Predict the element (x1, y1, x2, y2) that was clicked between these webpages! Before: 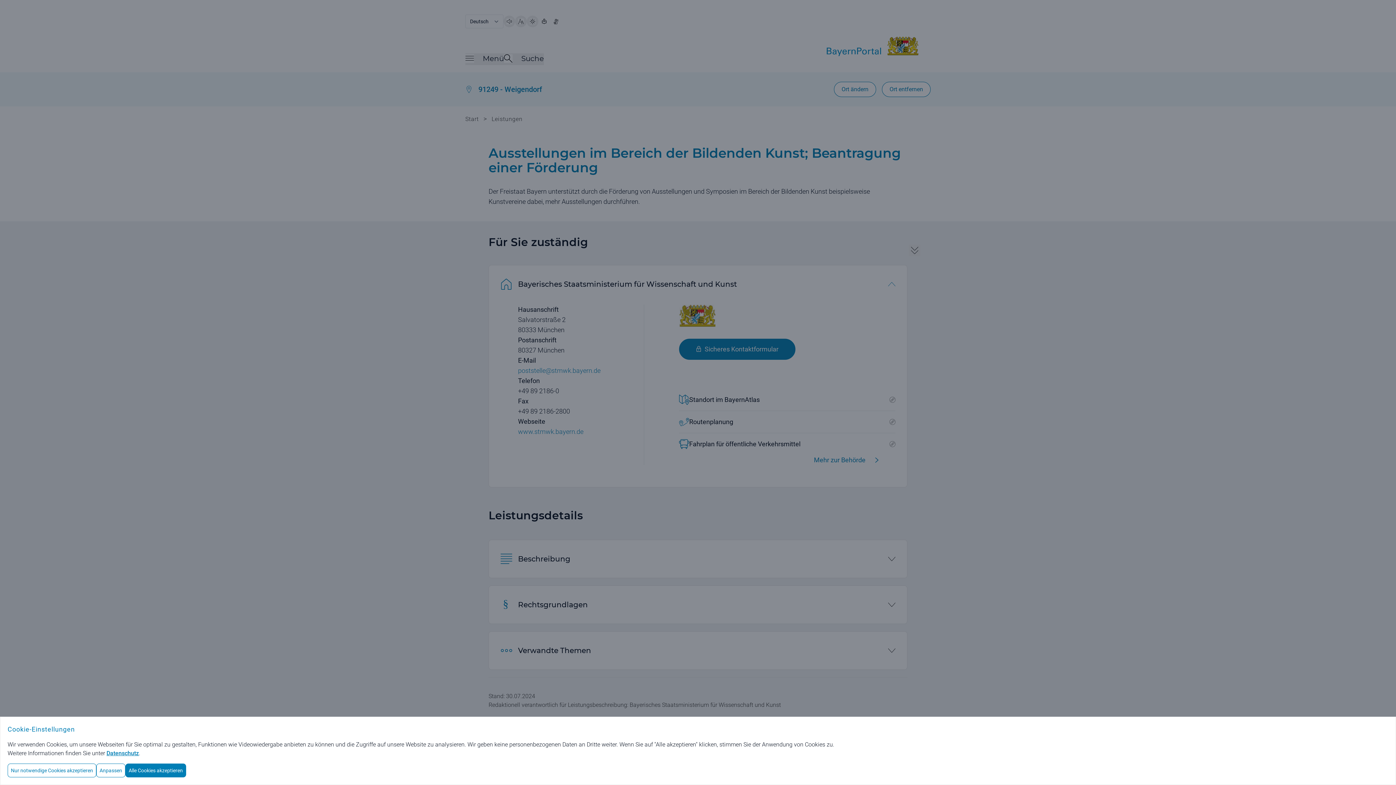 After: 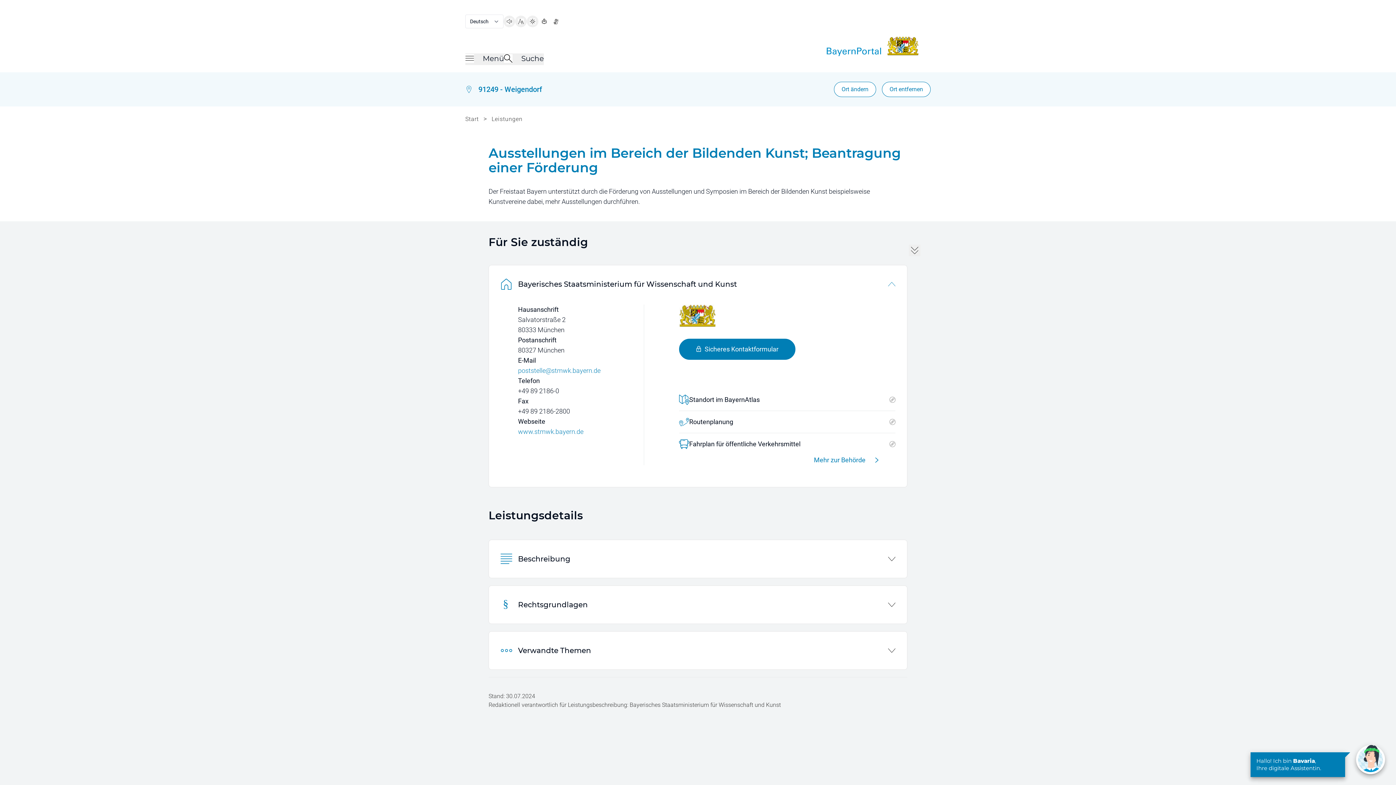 Action: label: Alle Cookies akzeptieren bbox: (125, 764, 186, 777)